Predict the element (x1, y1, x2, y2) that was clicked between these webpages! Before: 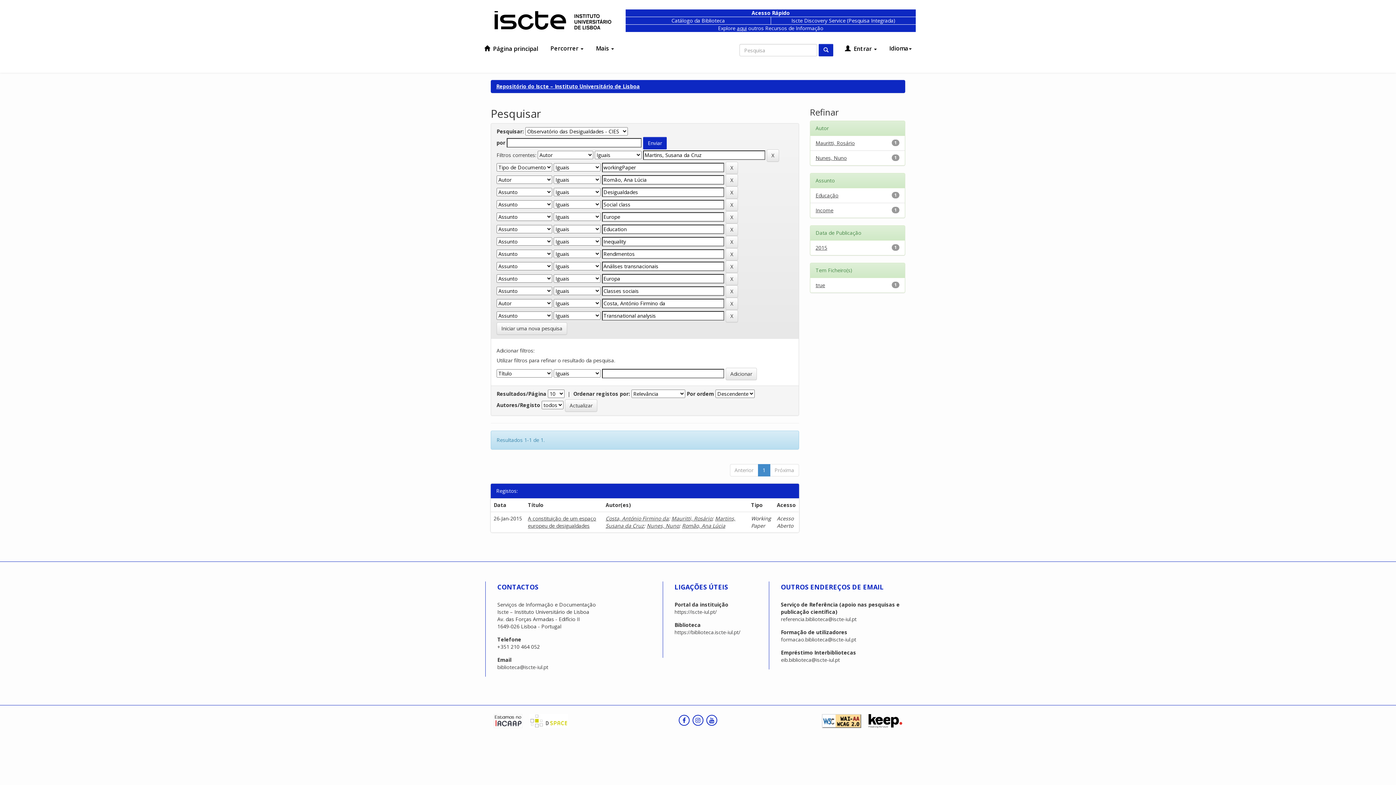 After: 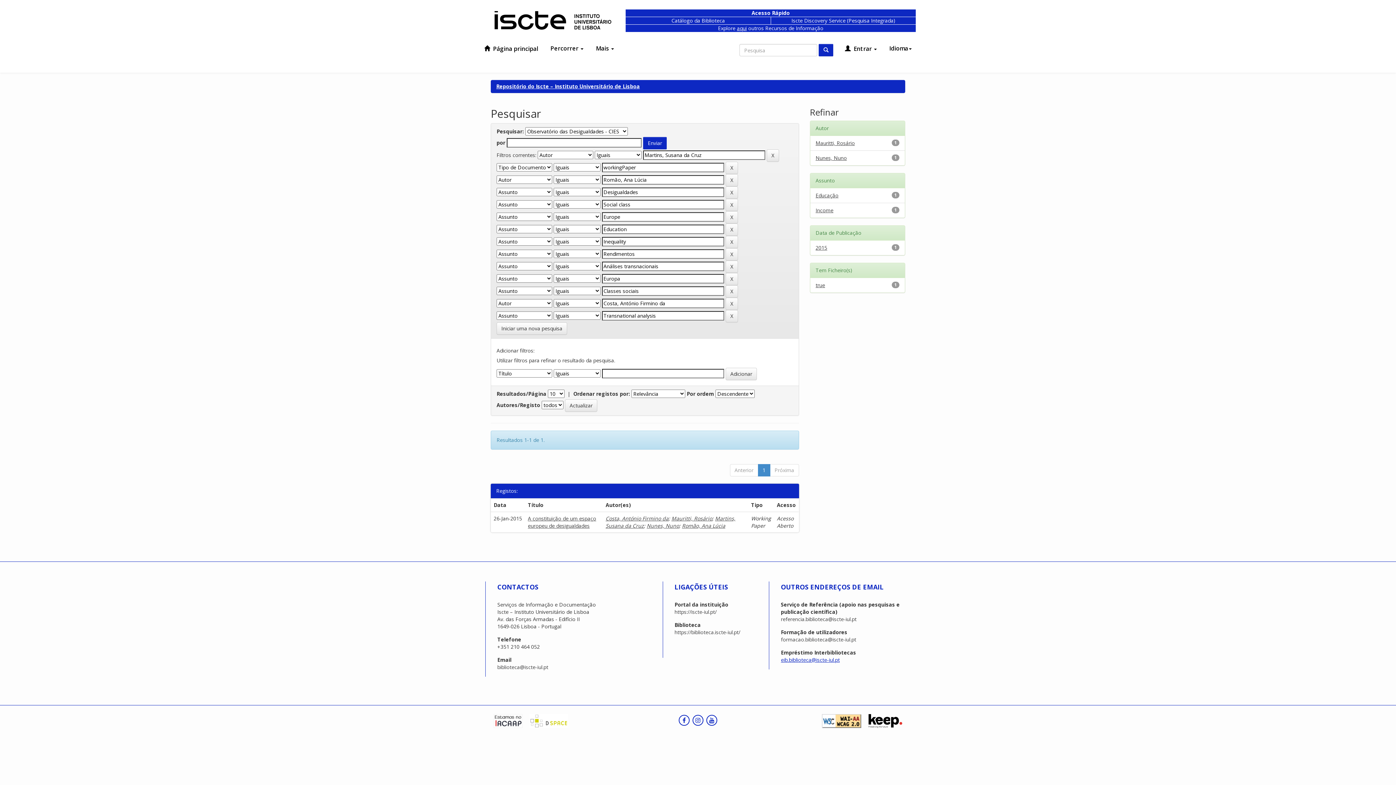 Action: label: eib.biblioteca@iscte-iul.pt bbox: (781, 656, 840, 663)